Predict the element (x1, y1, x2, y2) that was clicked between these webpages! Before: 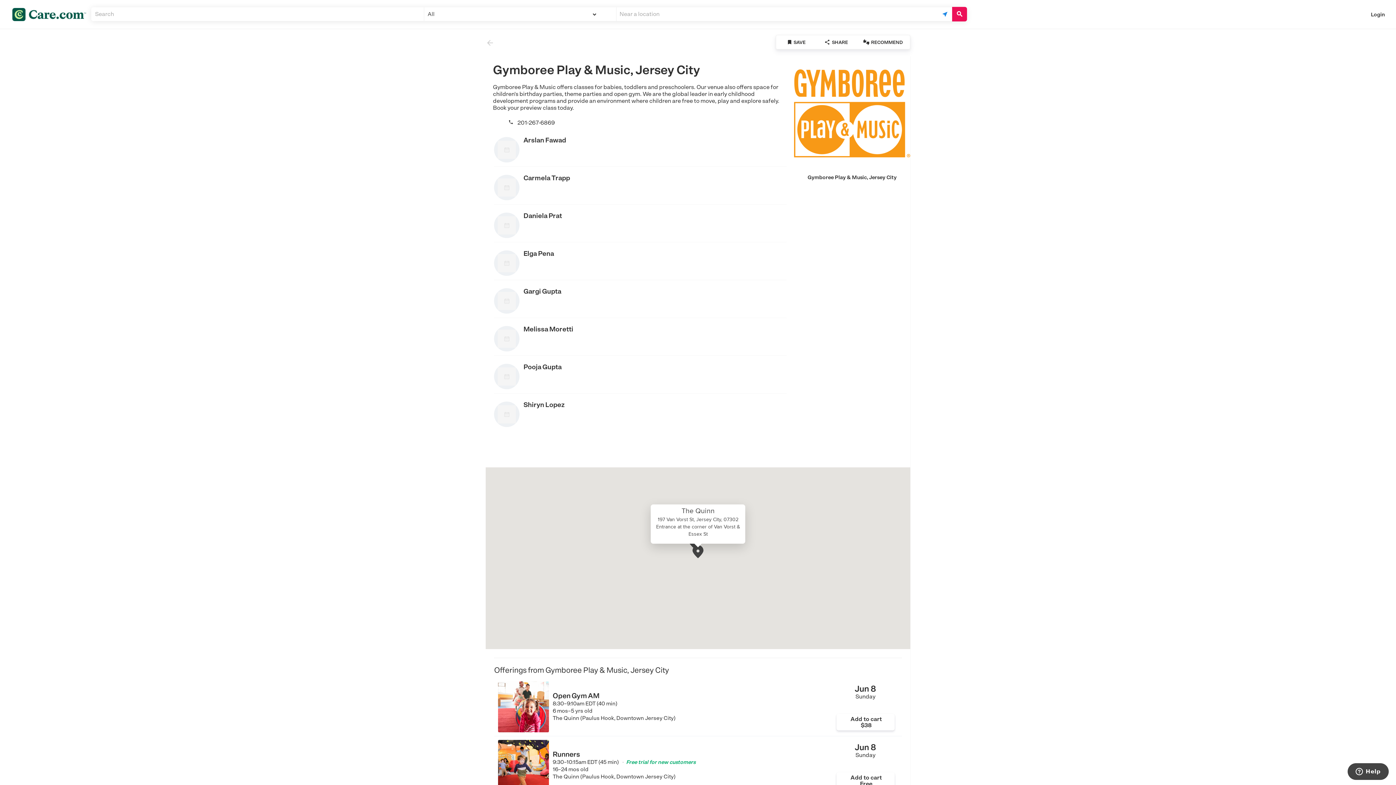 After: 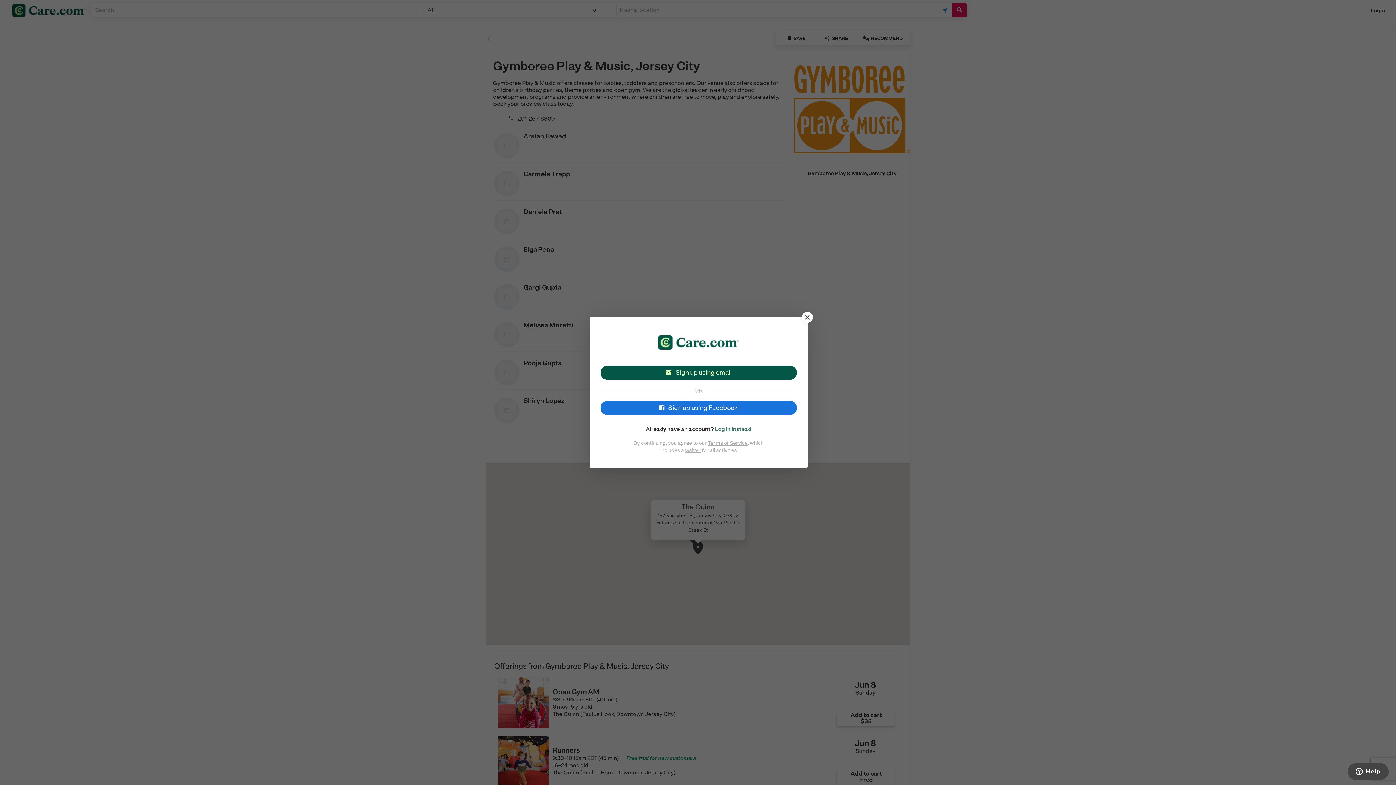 Action: bbox: (836, 772, 894, 789) label:  
Add to cart
Free